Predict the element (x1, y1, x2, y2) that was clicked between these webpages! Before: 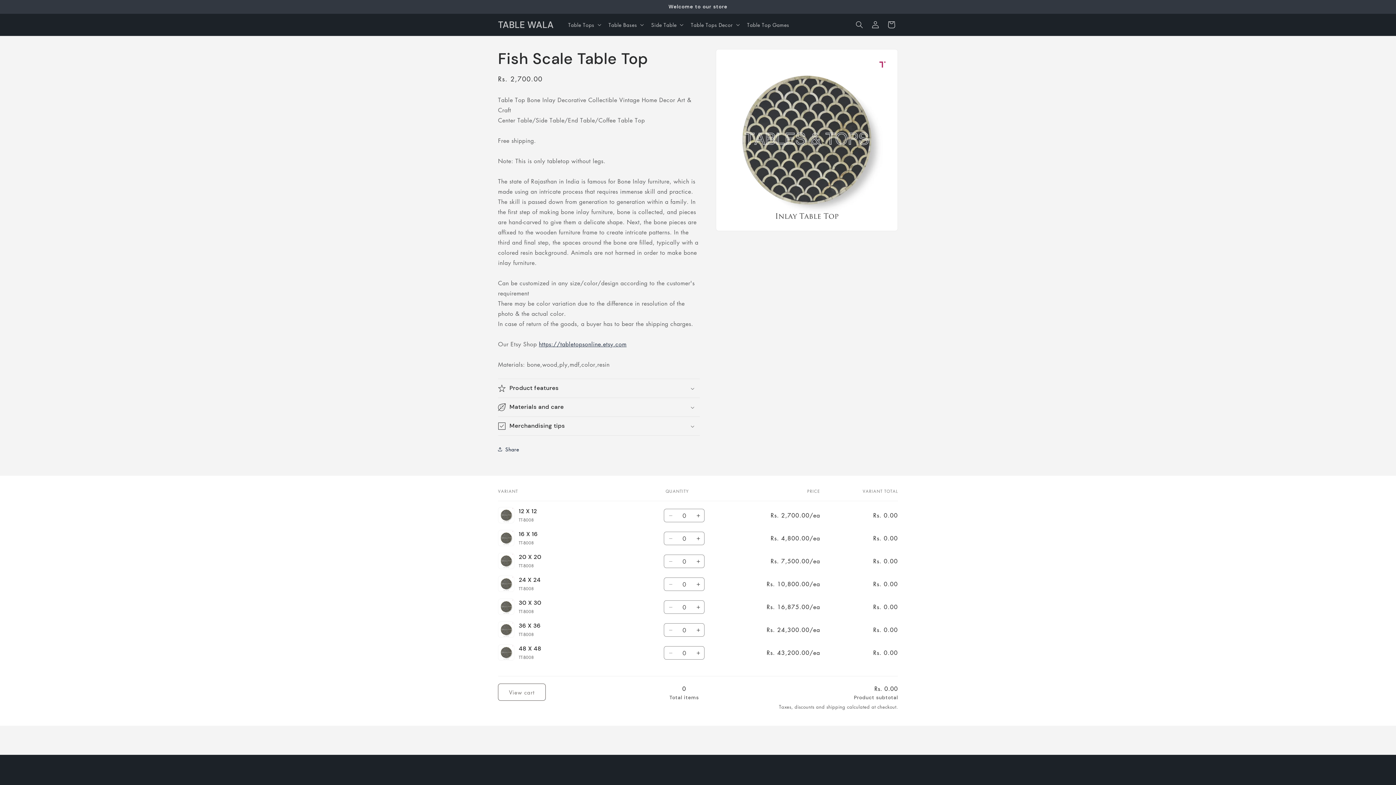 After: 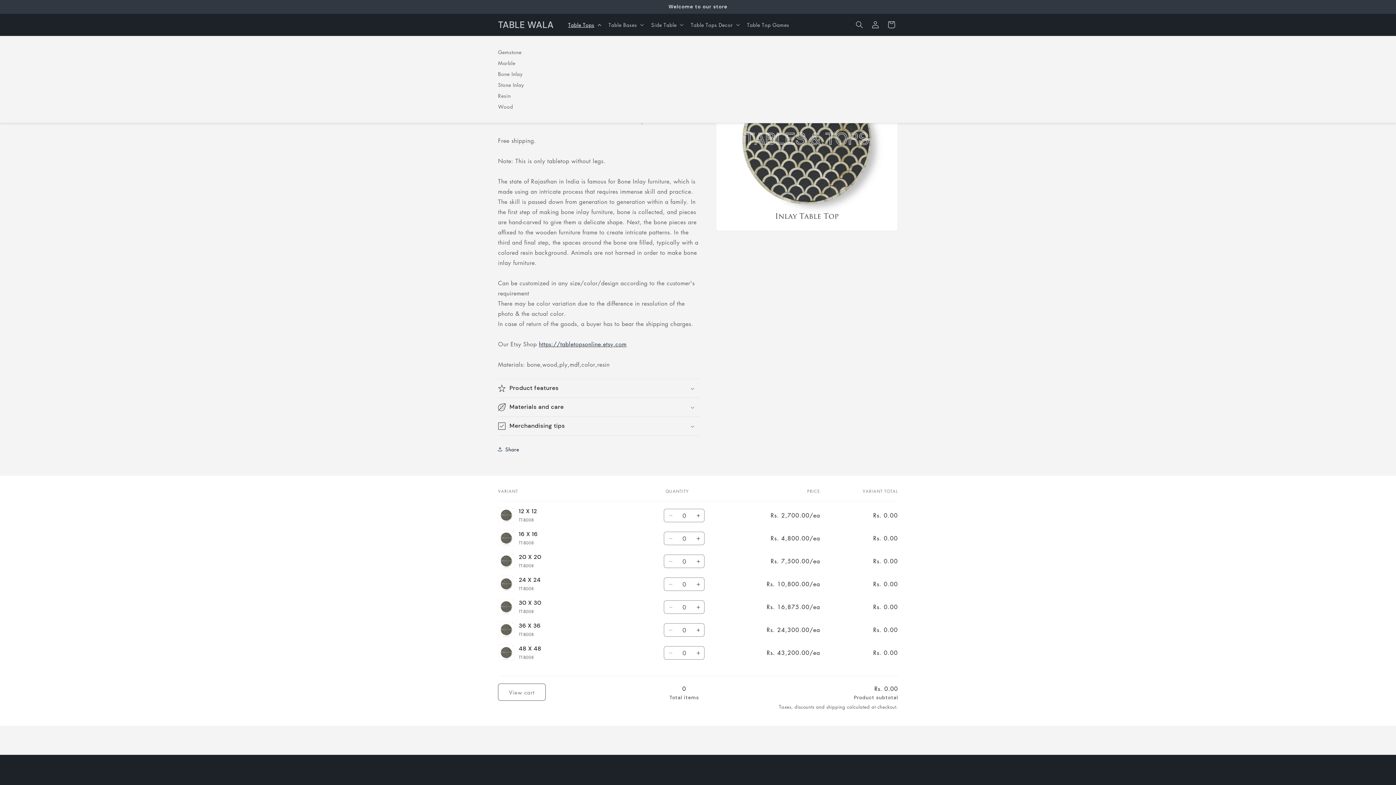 Action: bbox: (563, 17, 604, 32) label: Table Tops